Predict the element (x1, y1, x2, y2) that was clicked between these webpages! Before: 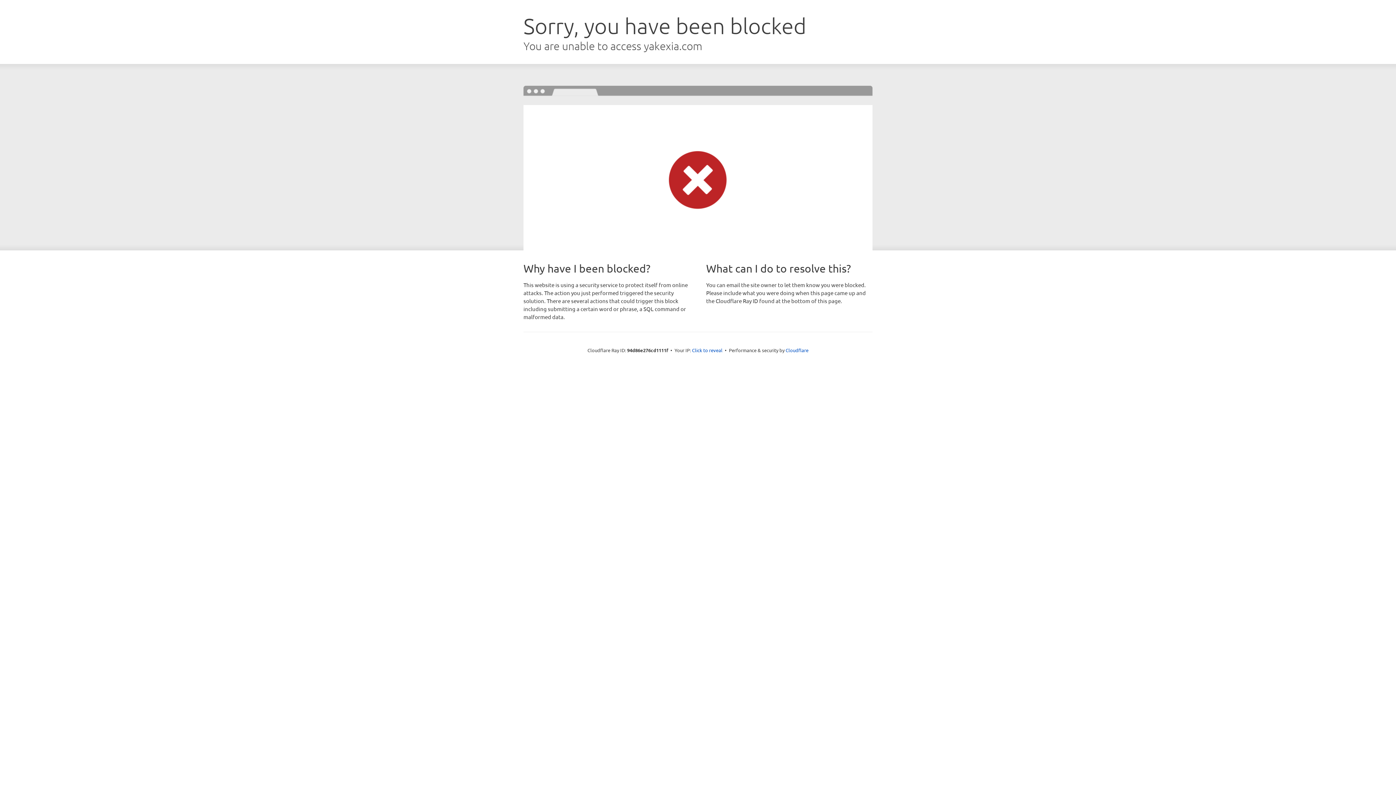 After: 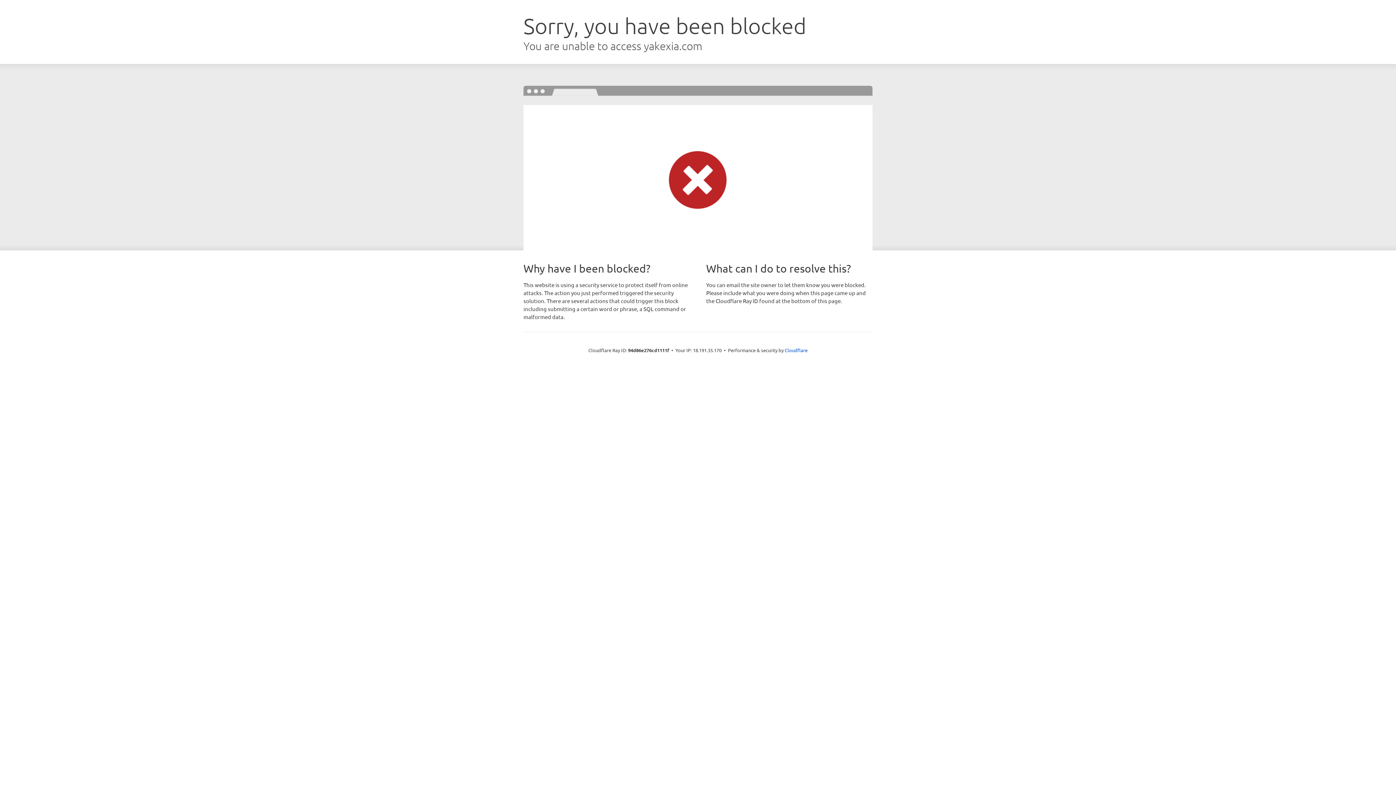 Action: bbox: (692, 346, 722, 353) label: Click to reveal